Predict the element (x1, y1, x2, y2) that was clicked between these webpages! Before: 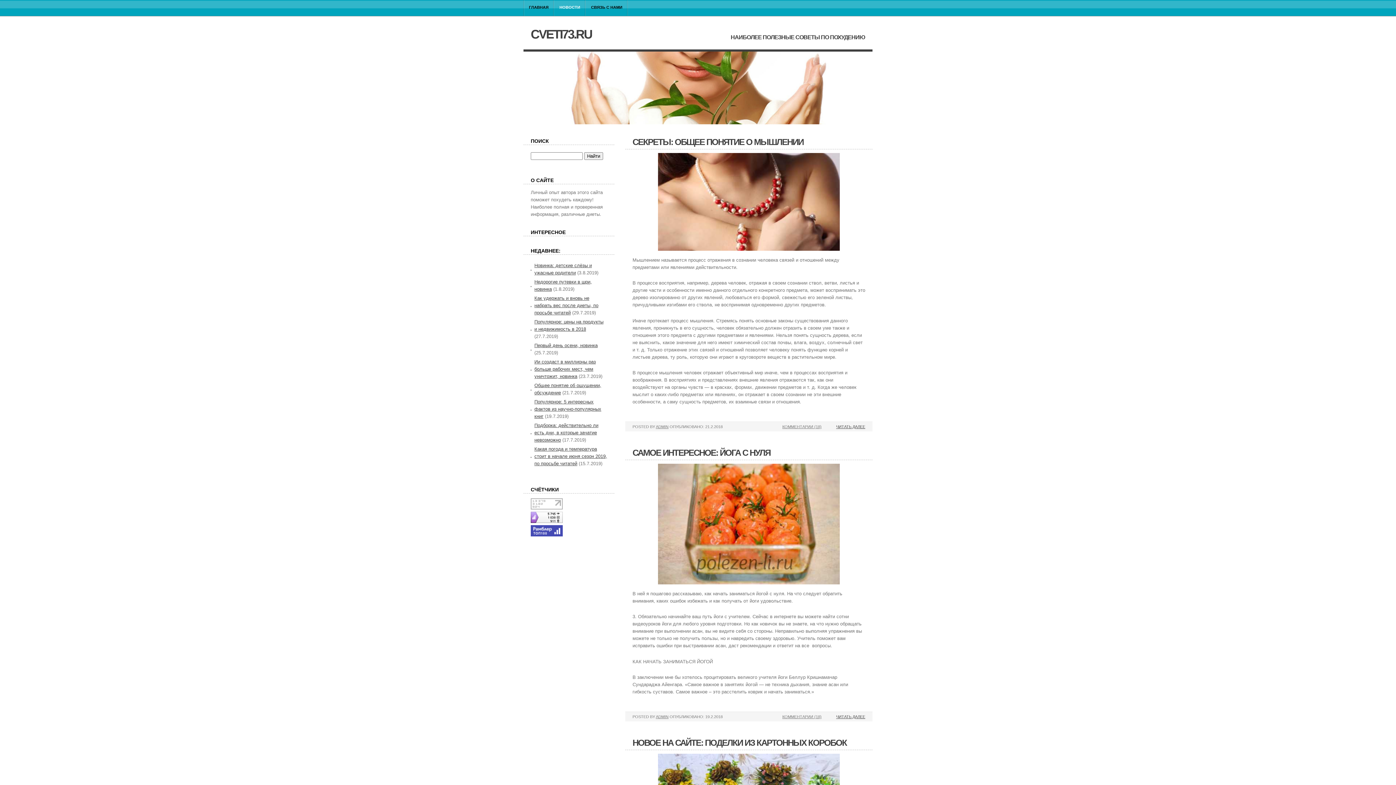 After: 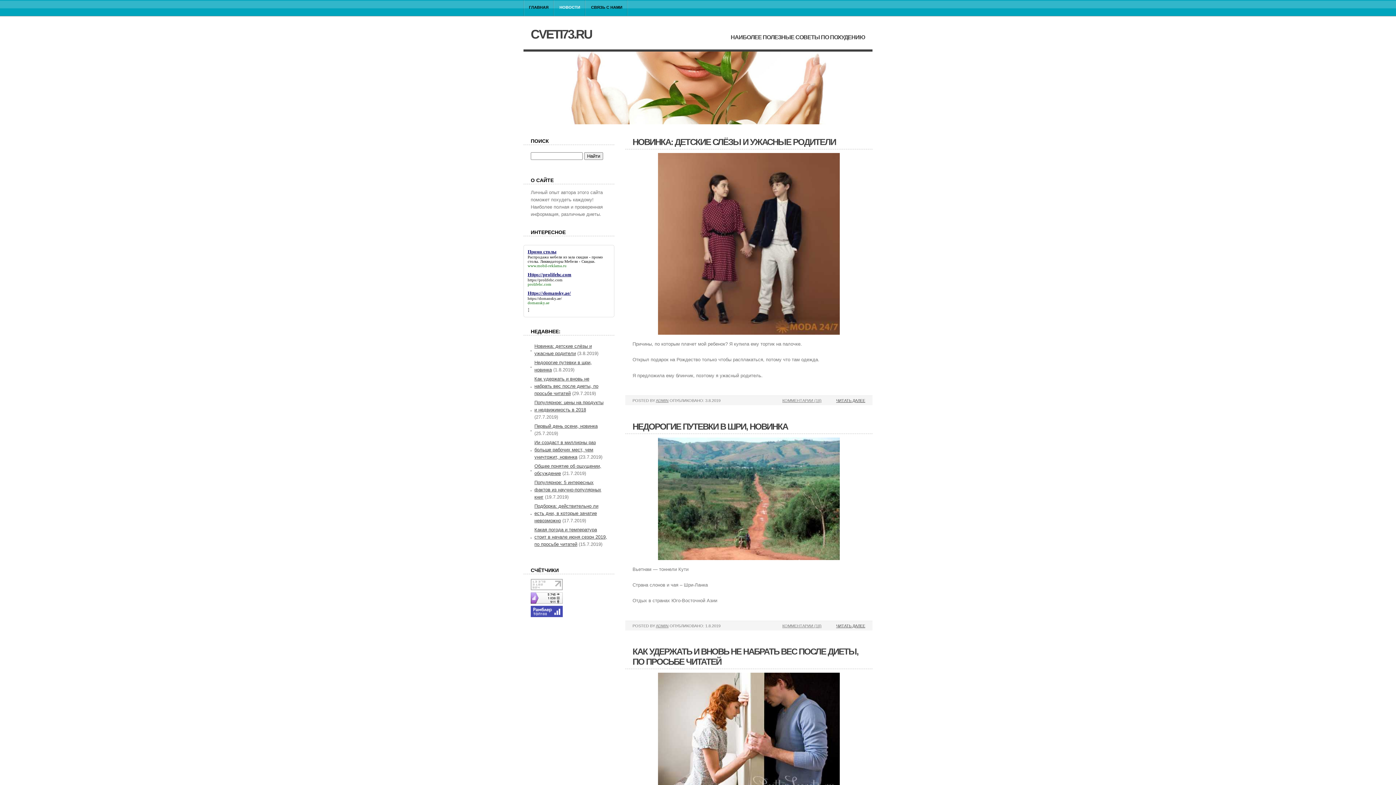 Action: label: CVETI73.RU bbox: (530, 27, 592, 41)